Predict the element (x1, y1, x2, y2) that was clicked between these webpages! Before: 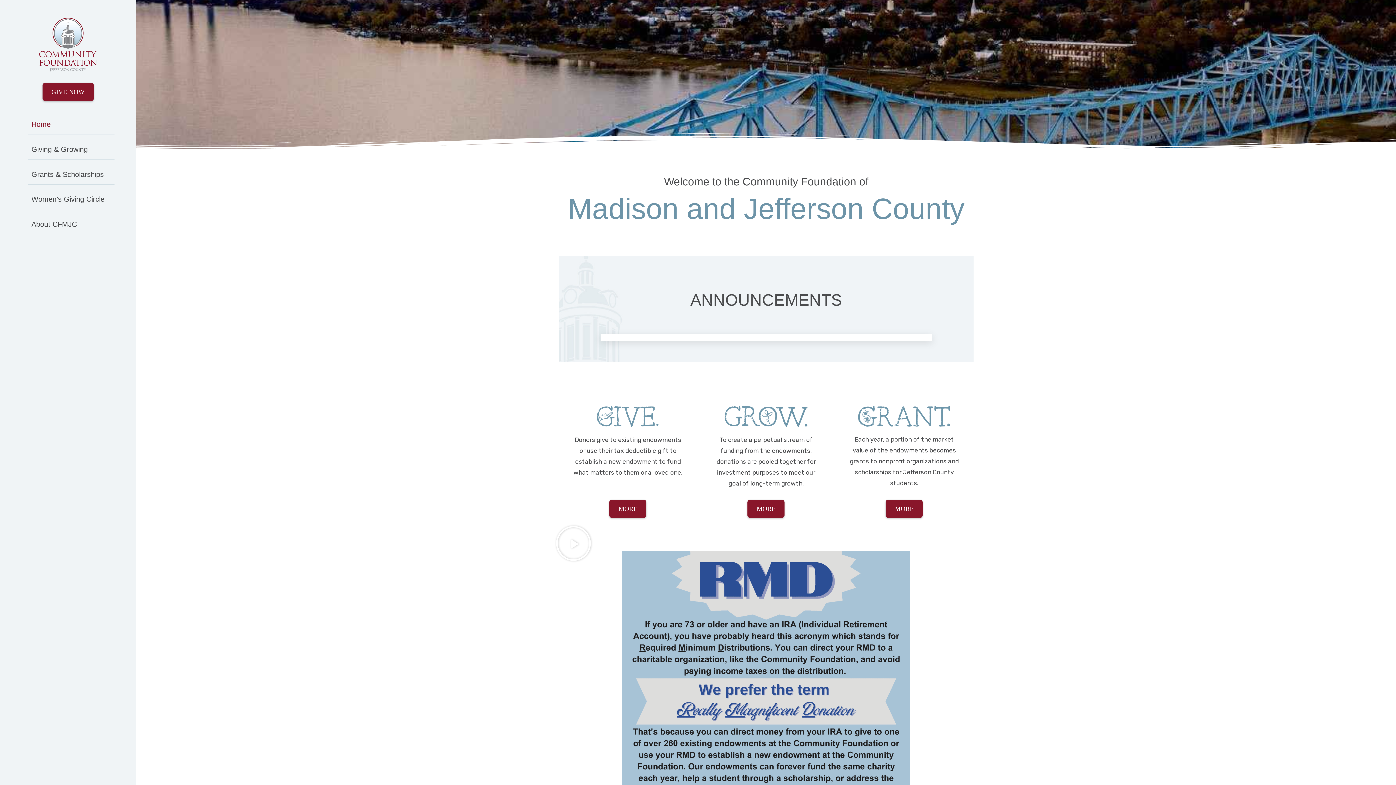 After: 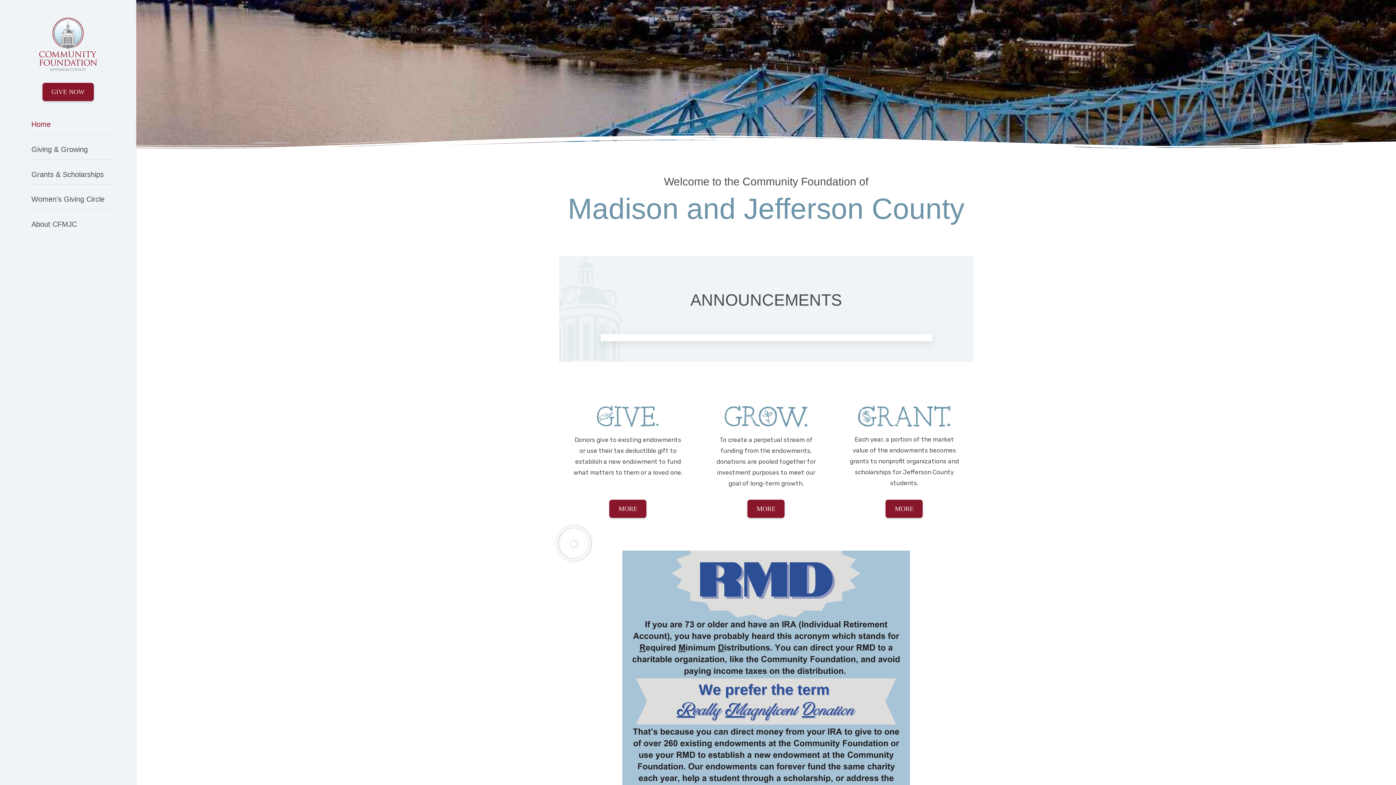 Action: bbox: (555, 525, 591, 561) label: Play Video